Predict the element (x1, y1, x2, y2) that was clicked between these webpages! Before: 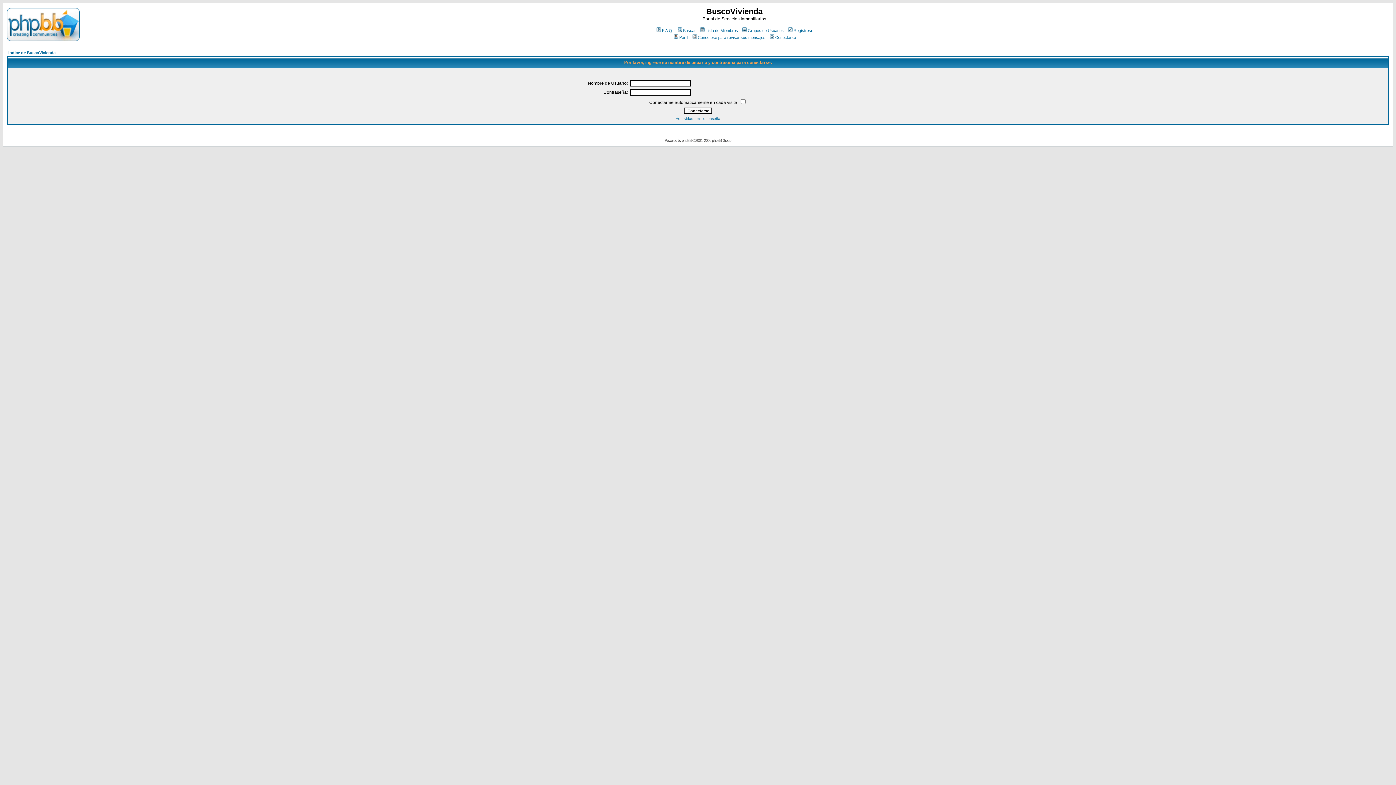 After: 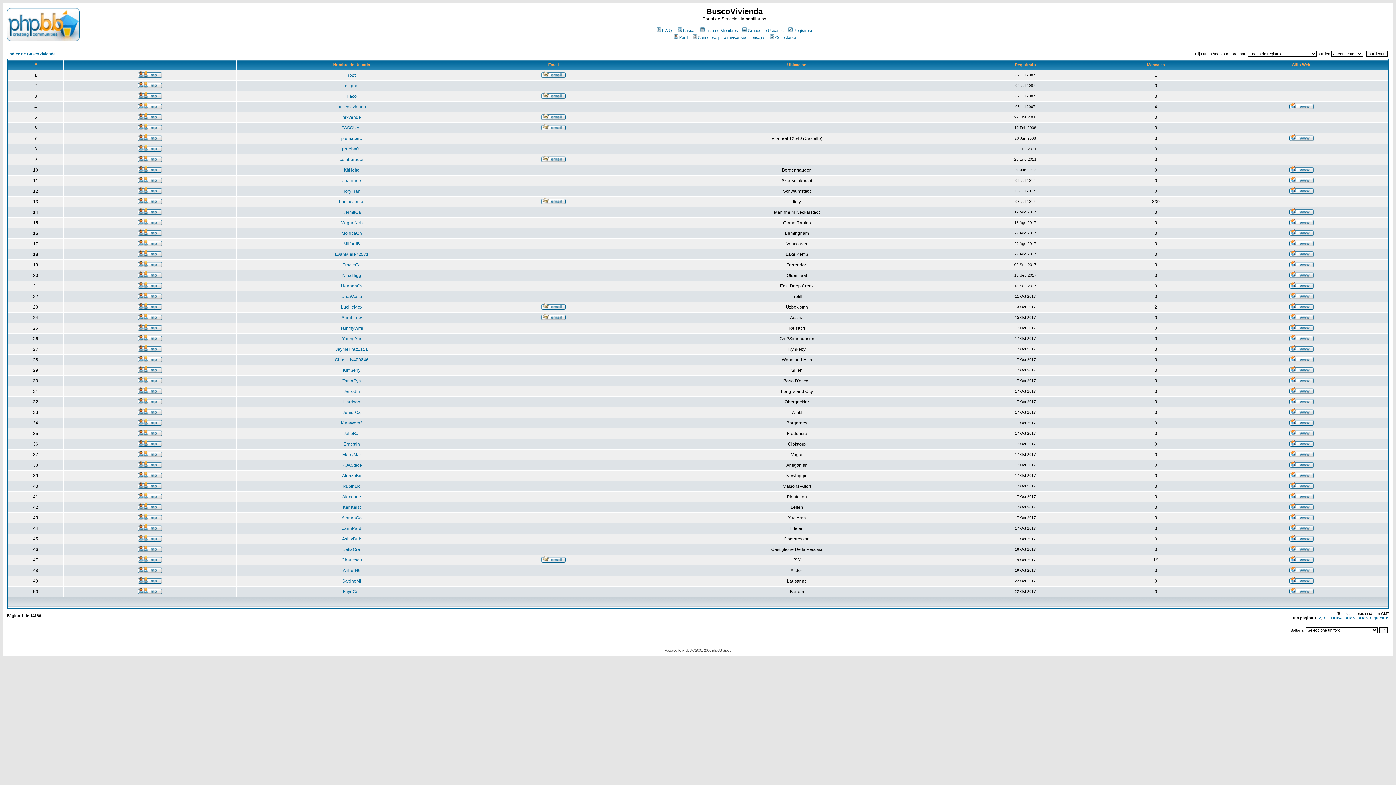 Action: bbox: (699, 28, 738, 32) label: Lista de Miembros